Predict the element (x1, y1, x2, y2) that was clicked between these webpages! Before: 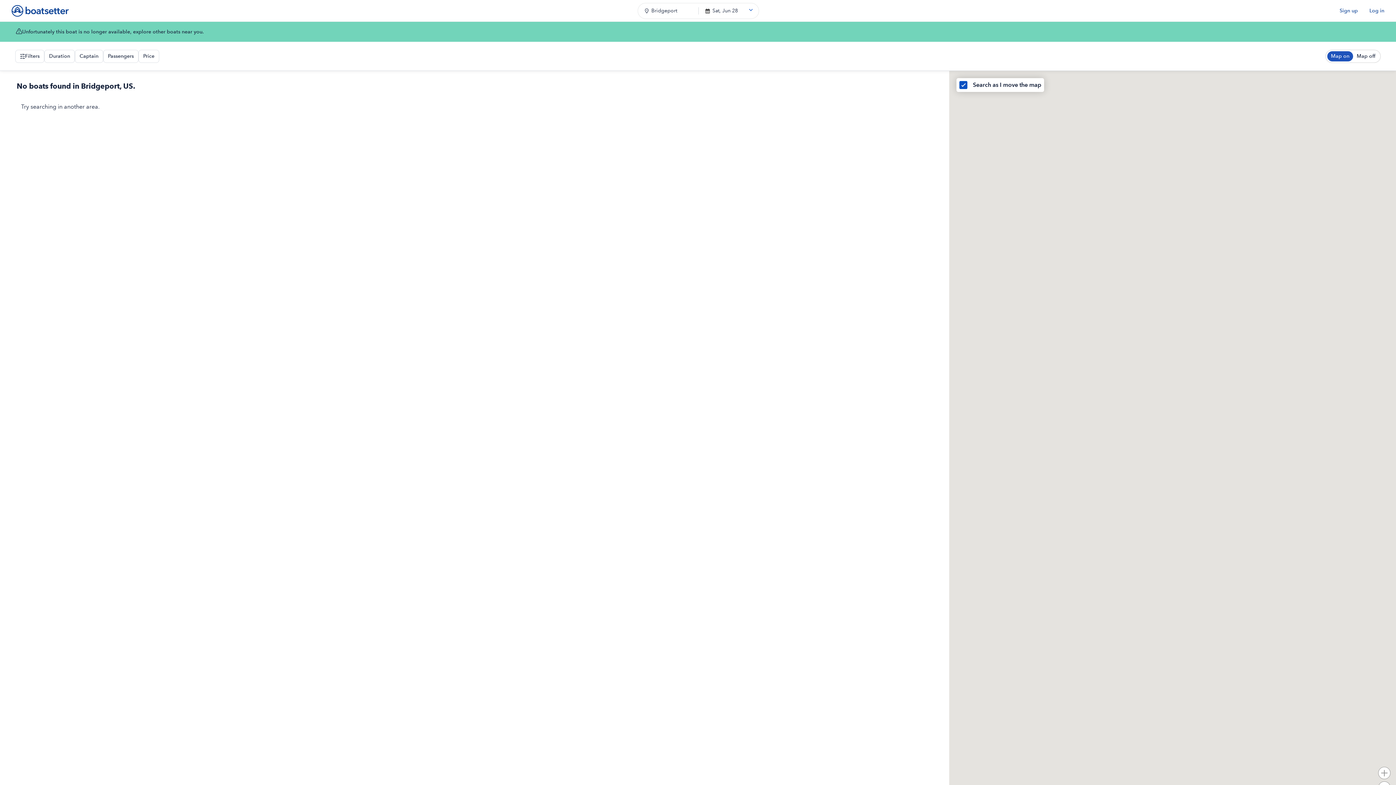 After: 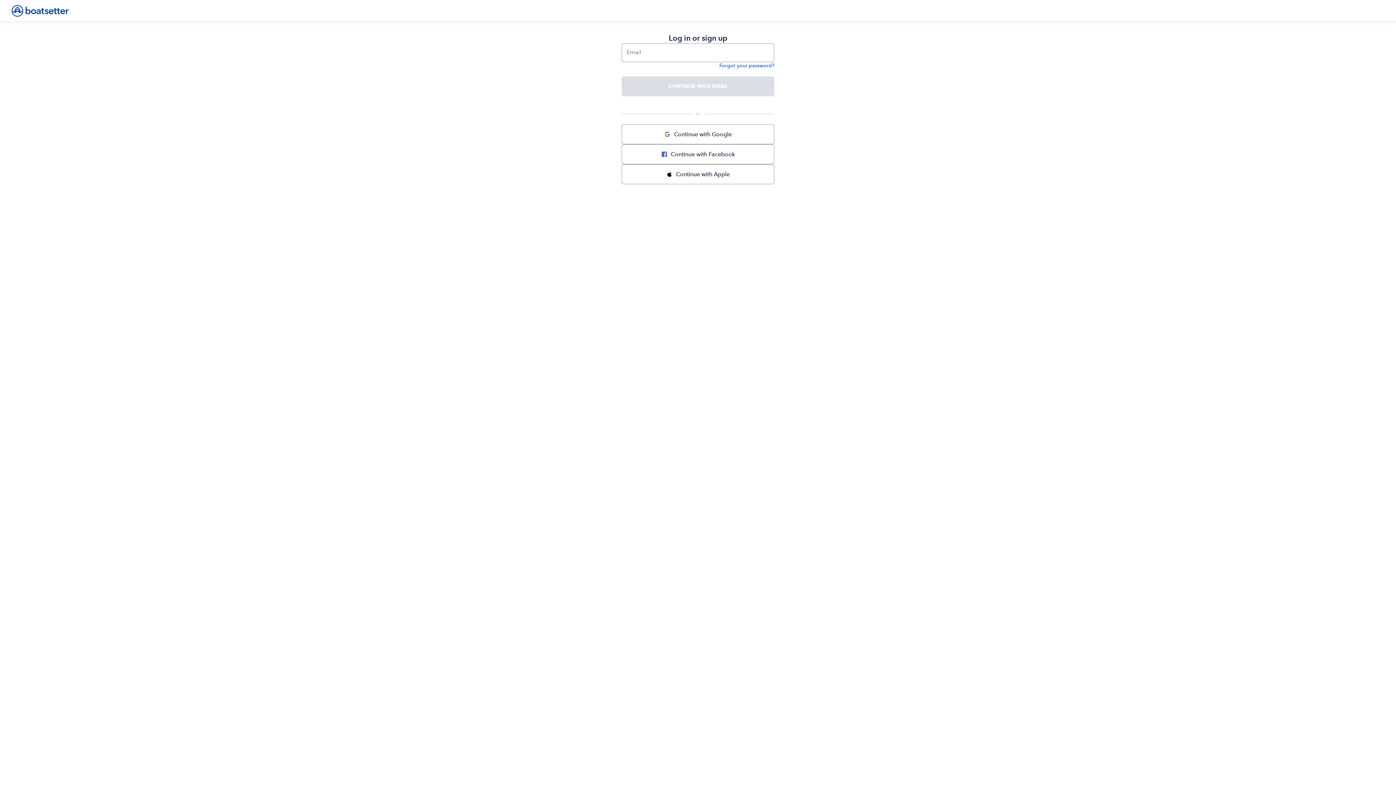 Action: bbox: (1340, 7, 1358, 13) label: Sign up